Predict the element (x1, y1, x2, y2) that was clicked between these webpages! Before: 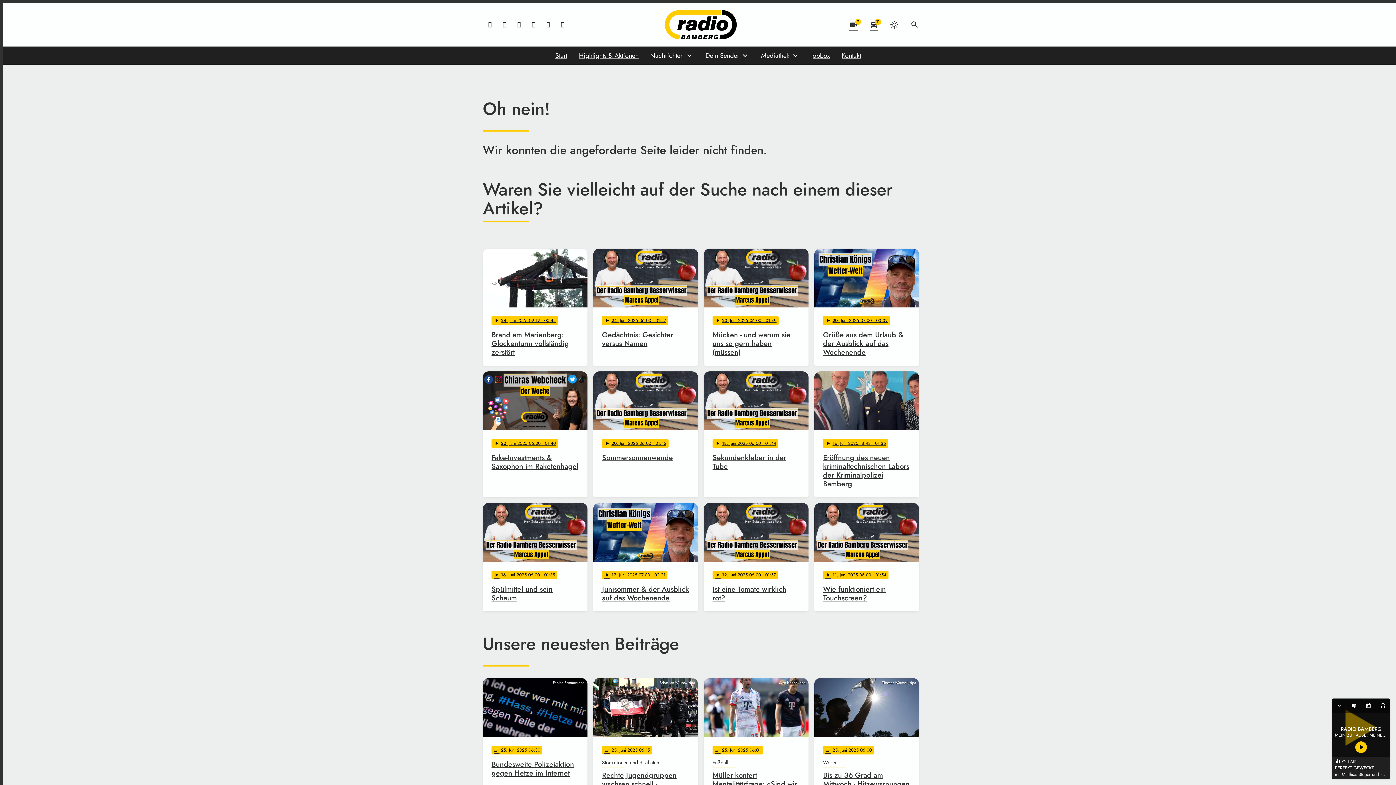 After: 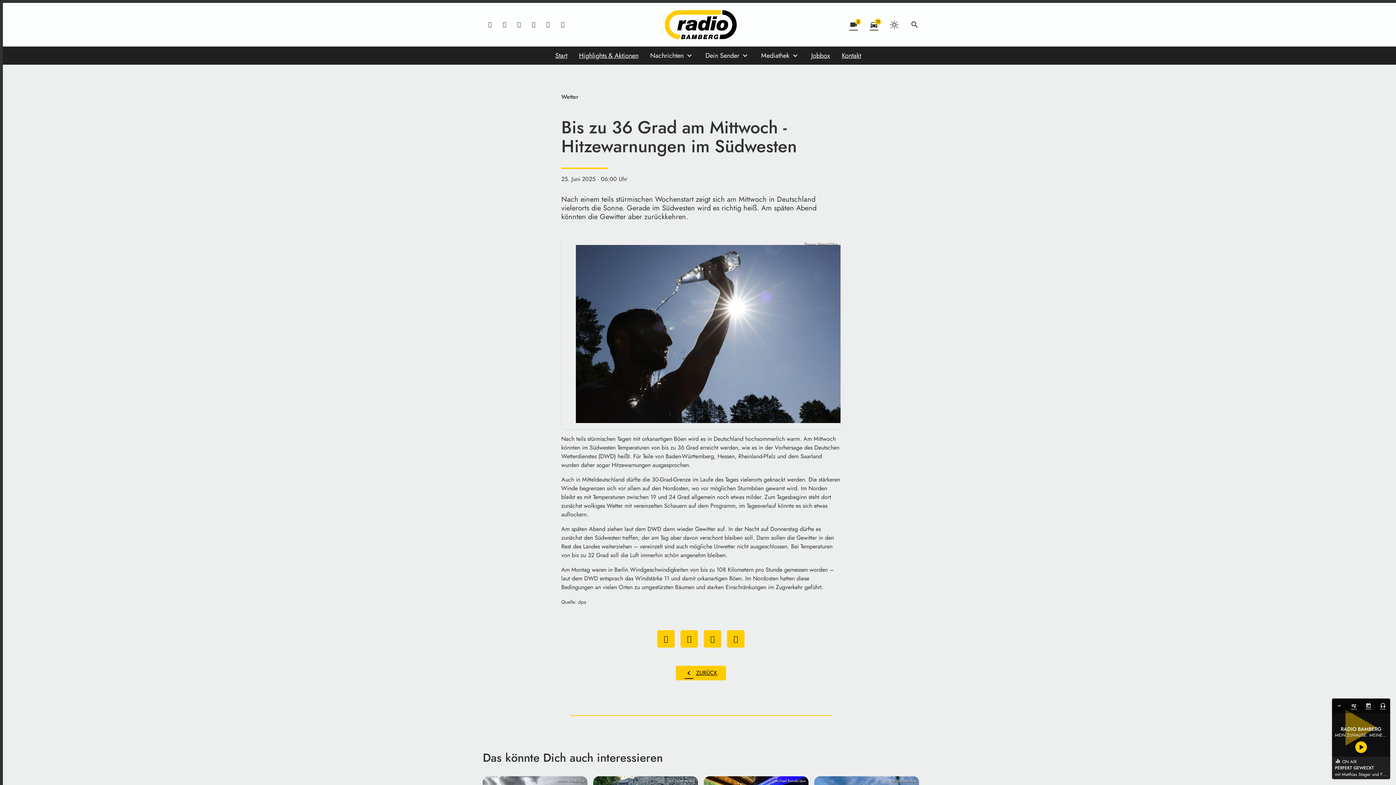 Action: bbox: (814, 678, 919, 806) label: Thomas Warnack/dpa
notes
25
. Juni 2025 06:00
Wetter
Bis zu 36 Grad am Mittwoch - Hitzewarnungen im Südwesten